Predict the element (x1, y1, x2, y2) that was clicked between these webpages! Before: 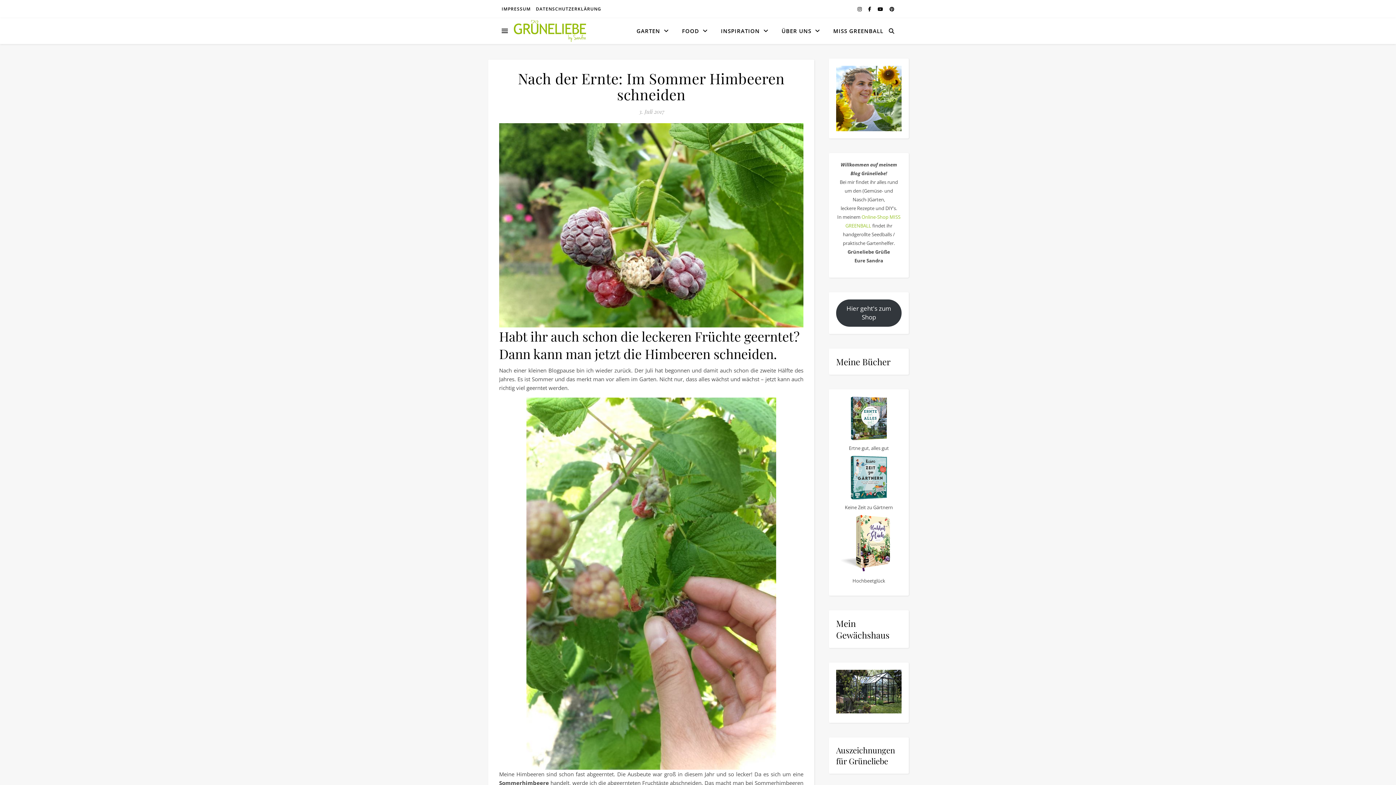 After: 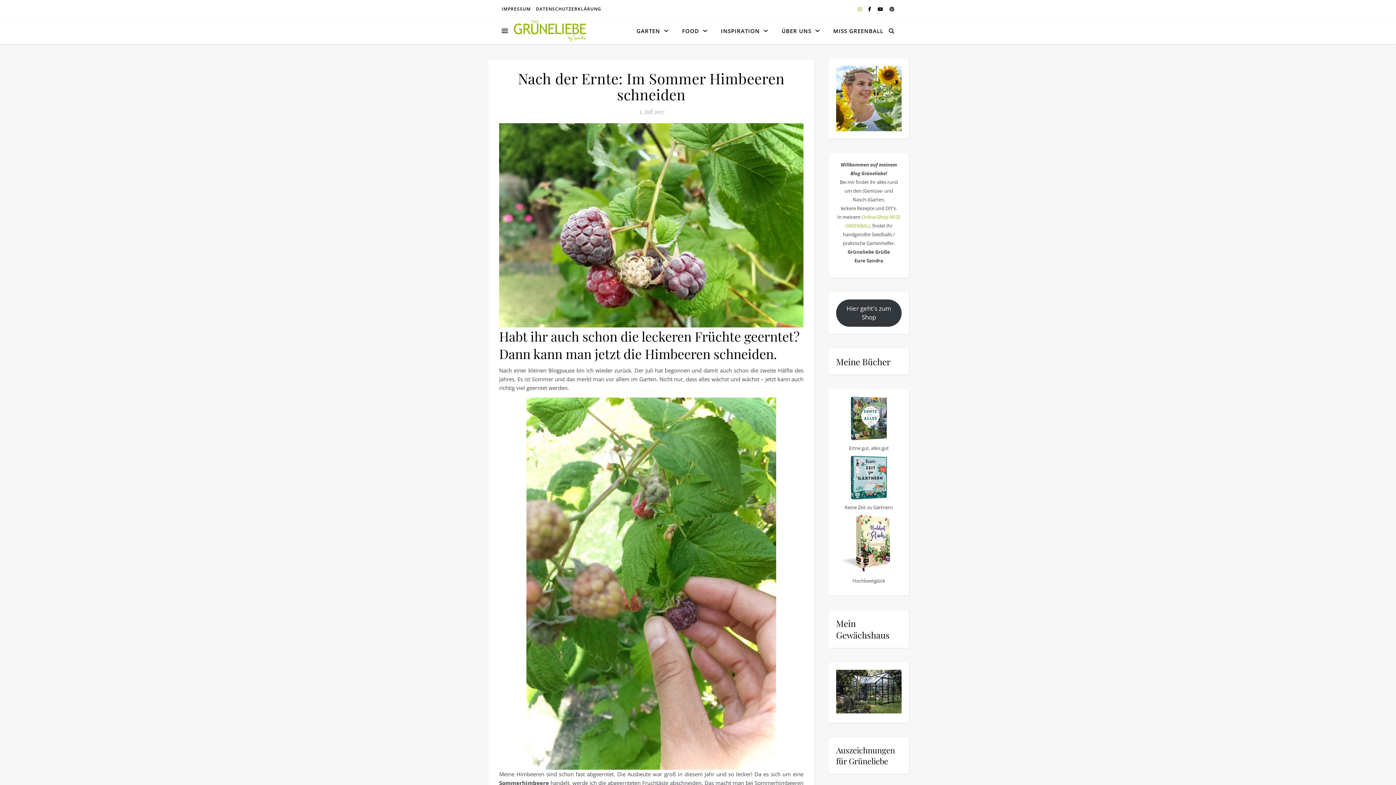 Action: bbox: (857, 5, 862, 12) label:  